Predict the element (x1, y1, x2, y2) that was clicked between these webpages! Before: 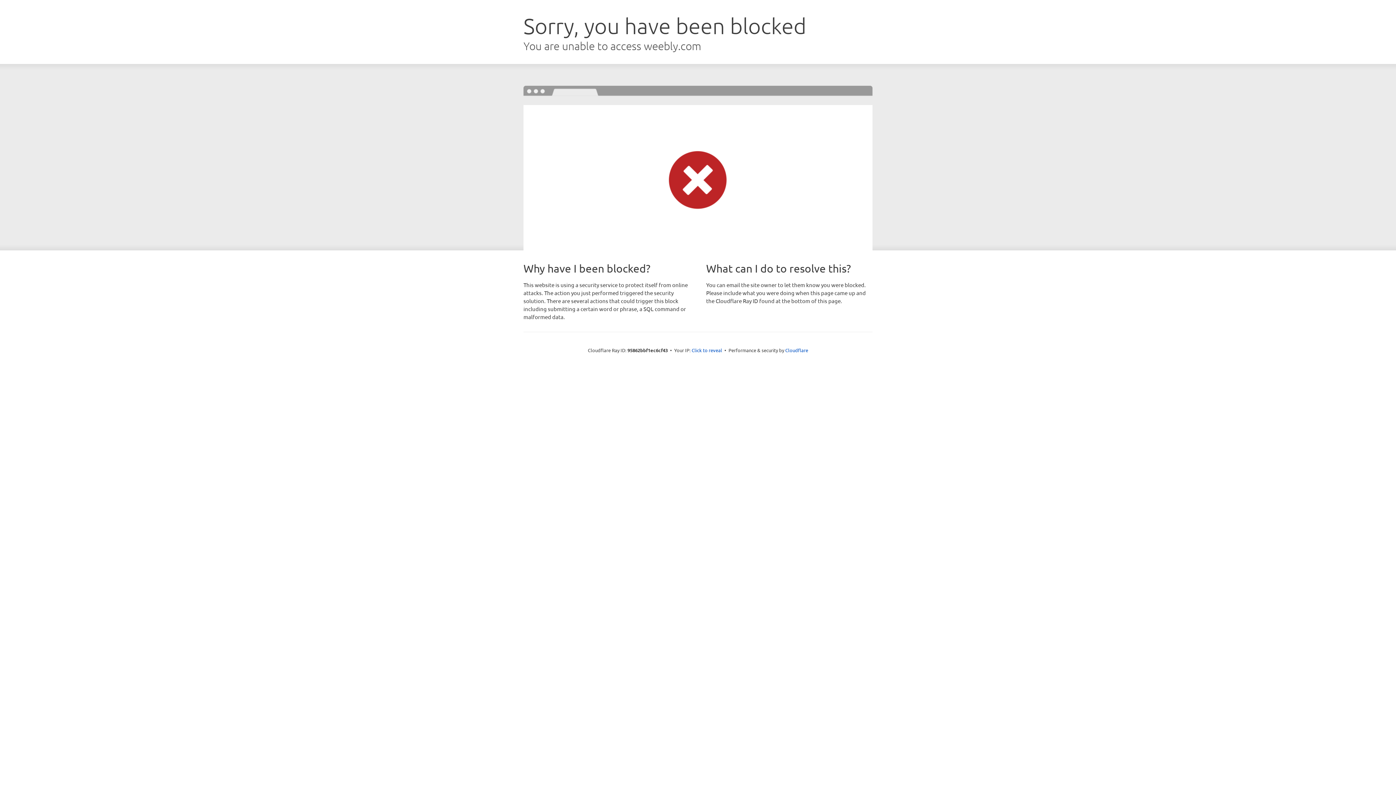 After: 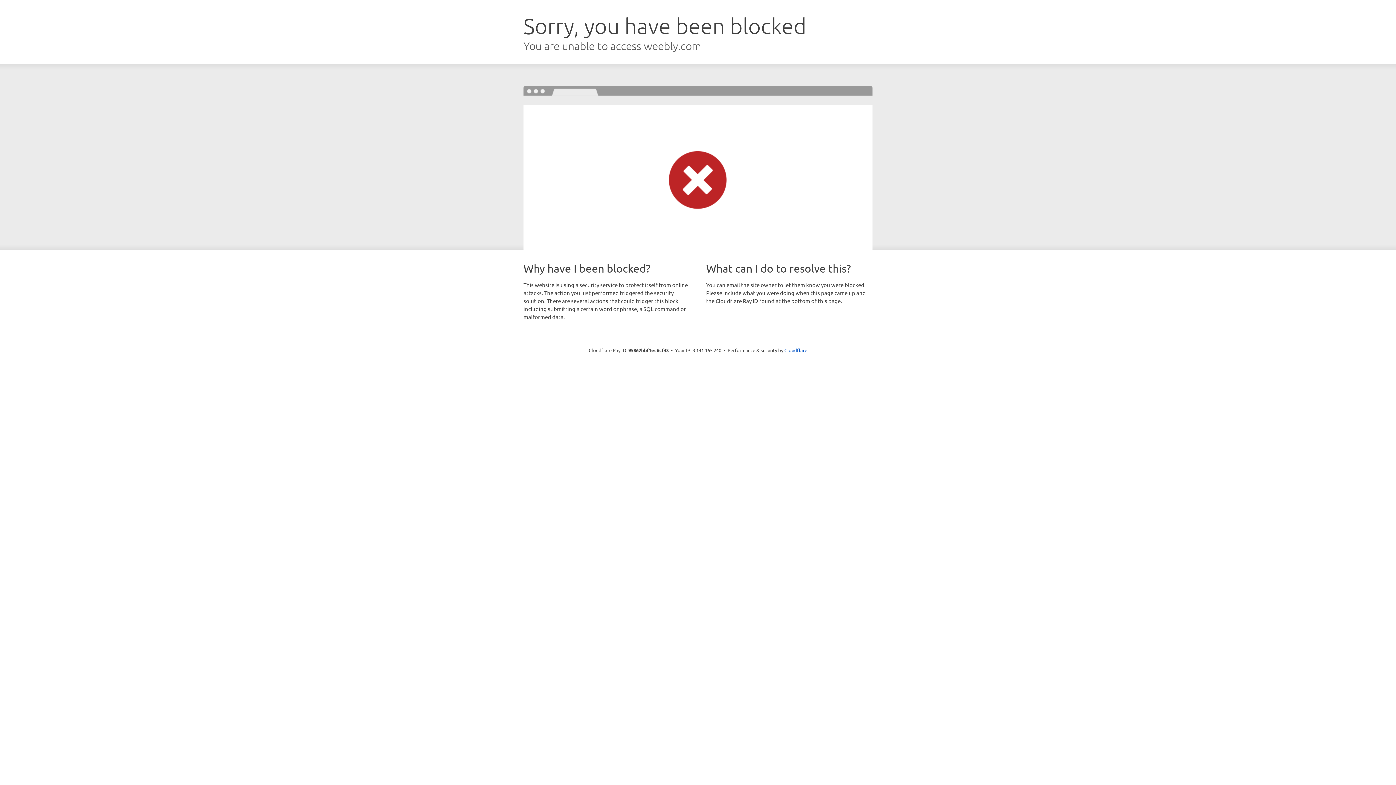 Action: label: Click to reveal bbox: (691, 346, 722, 353)